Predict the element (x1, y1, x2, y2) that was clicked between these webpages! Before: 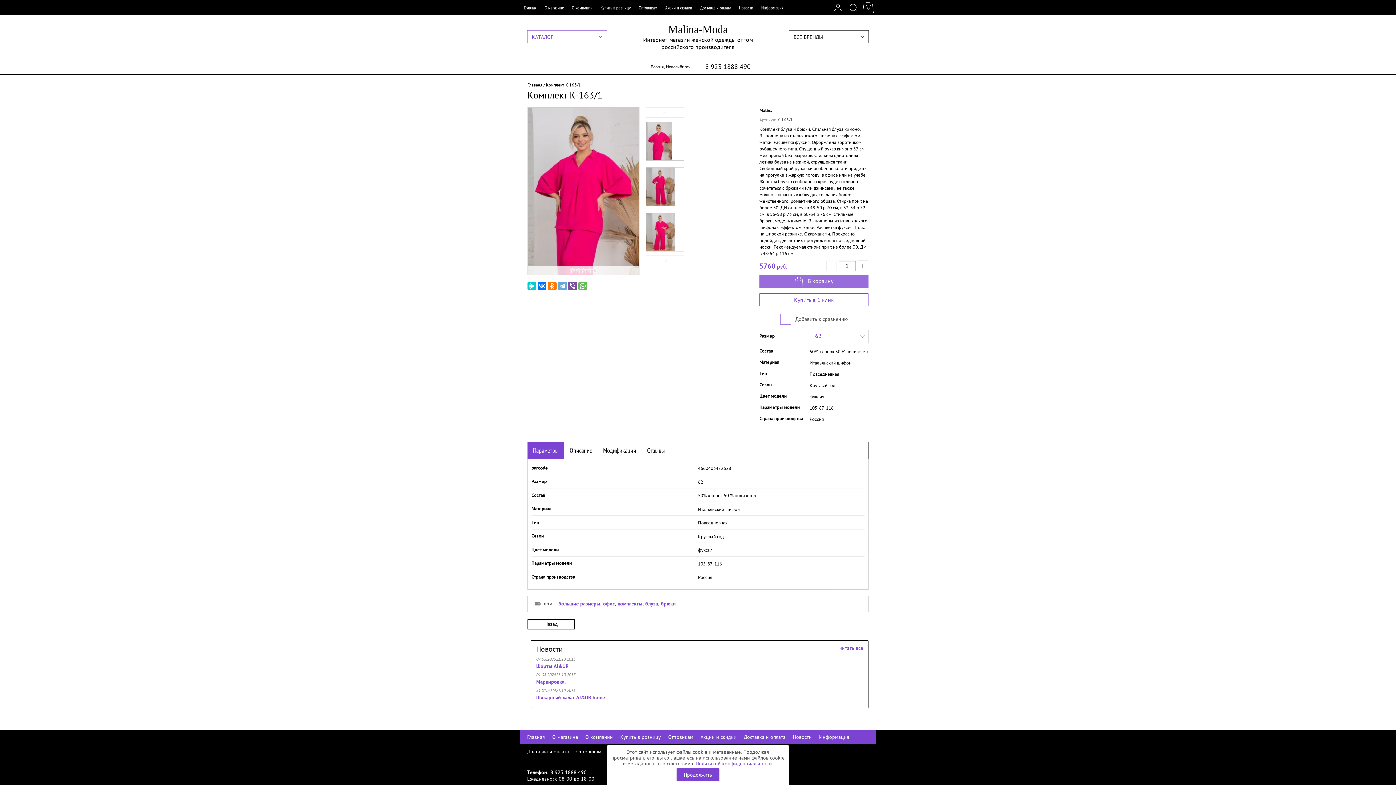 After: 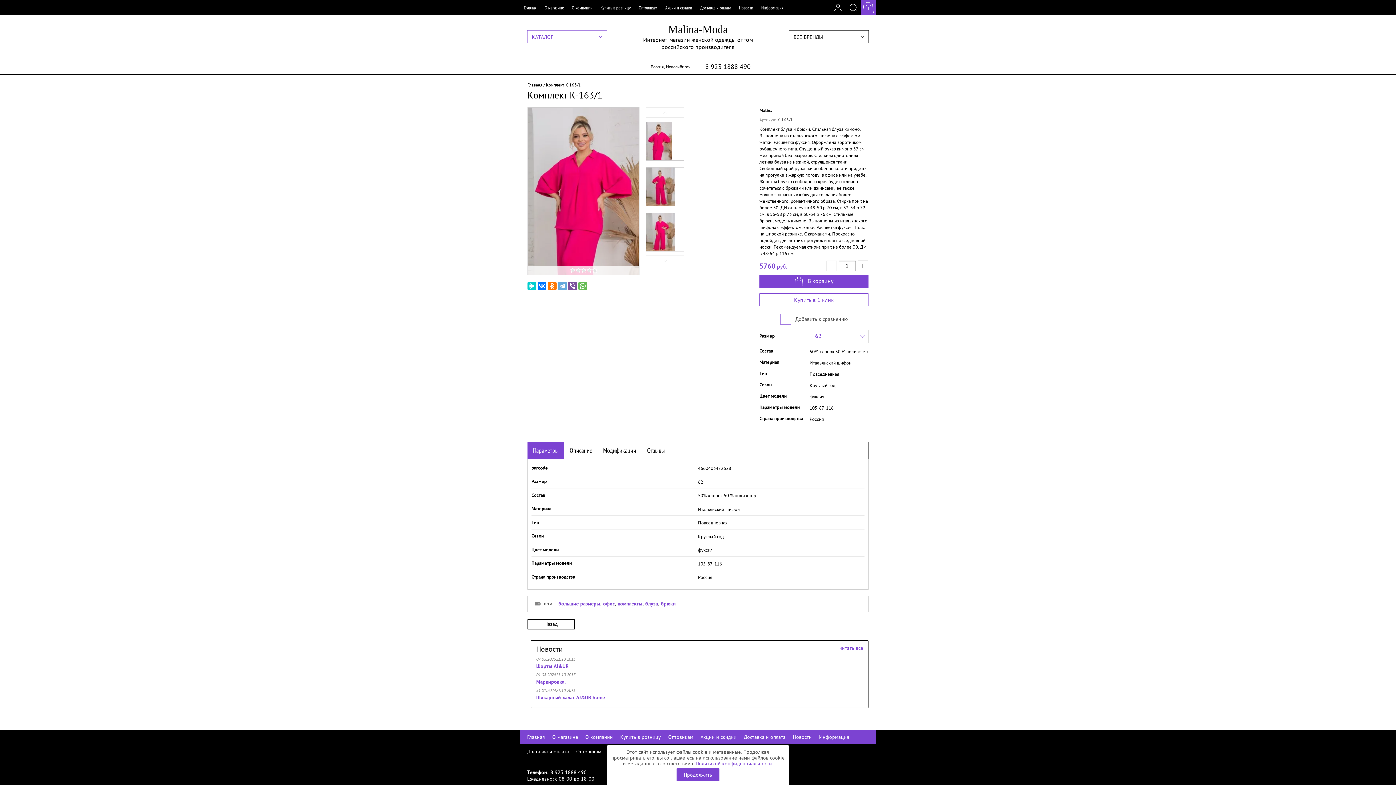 Action: bbox: (759, 275, 868, 288) label: В корзину